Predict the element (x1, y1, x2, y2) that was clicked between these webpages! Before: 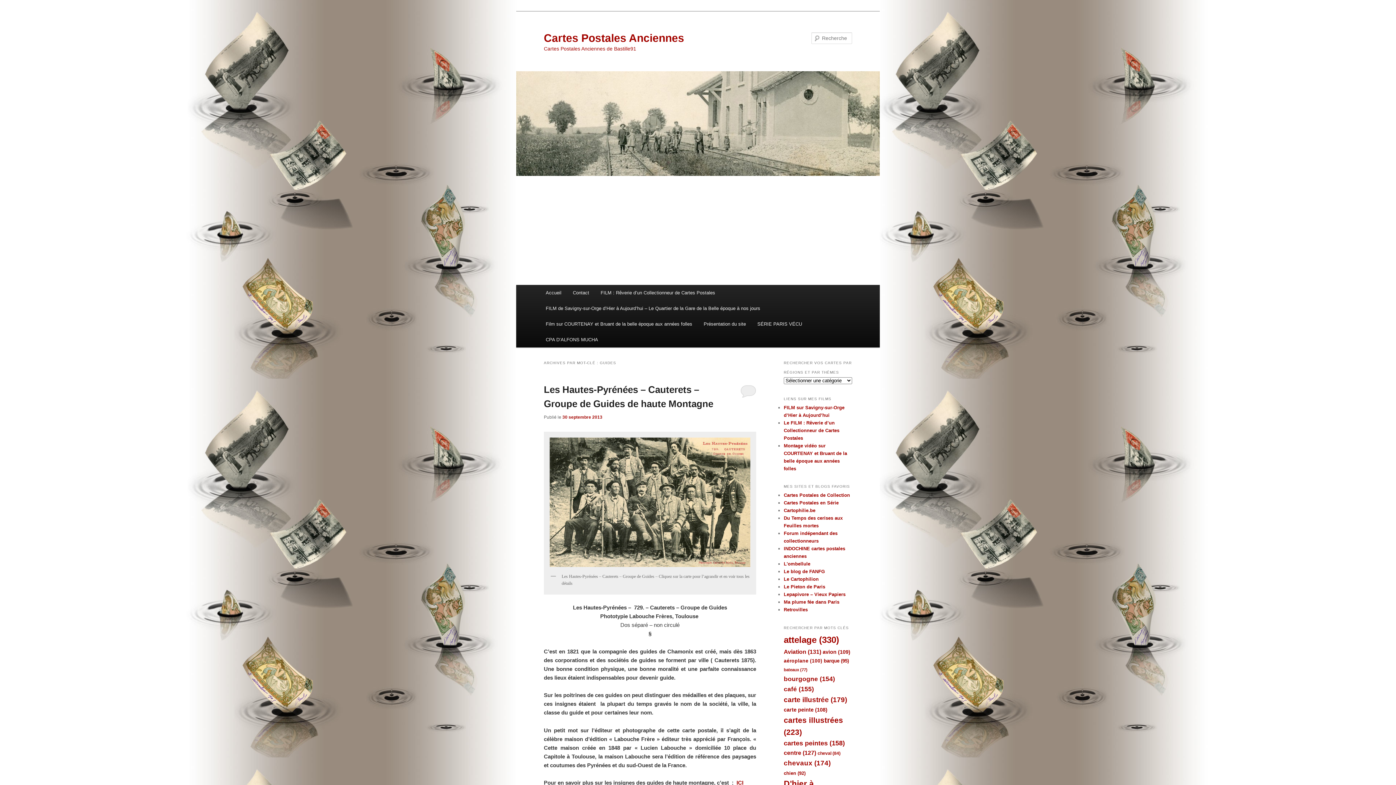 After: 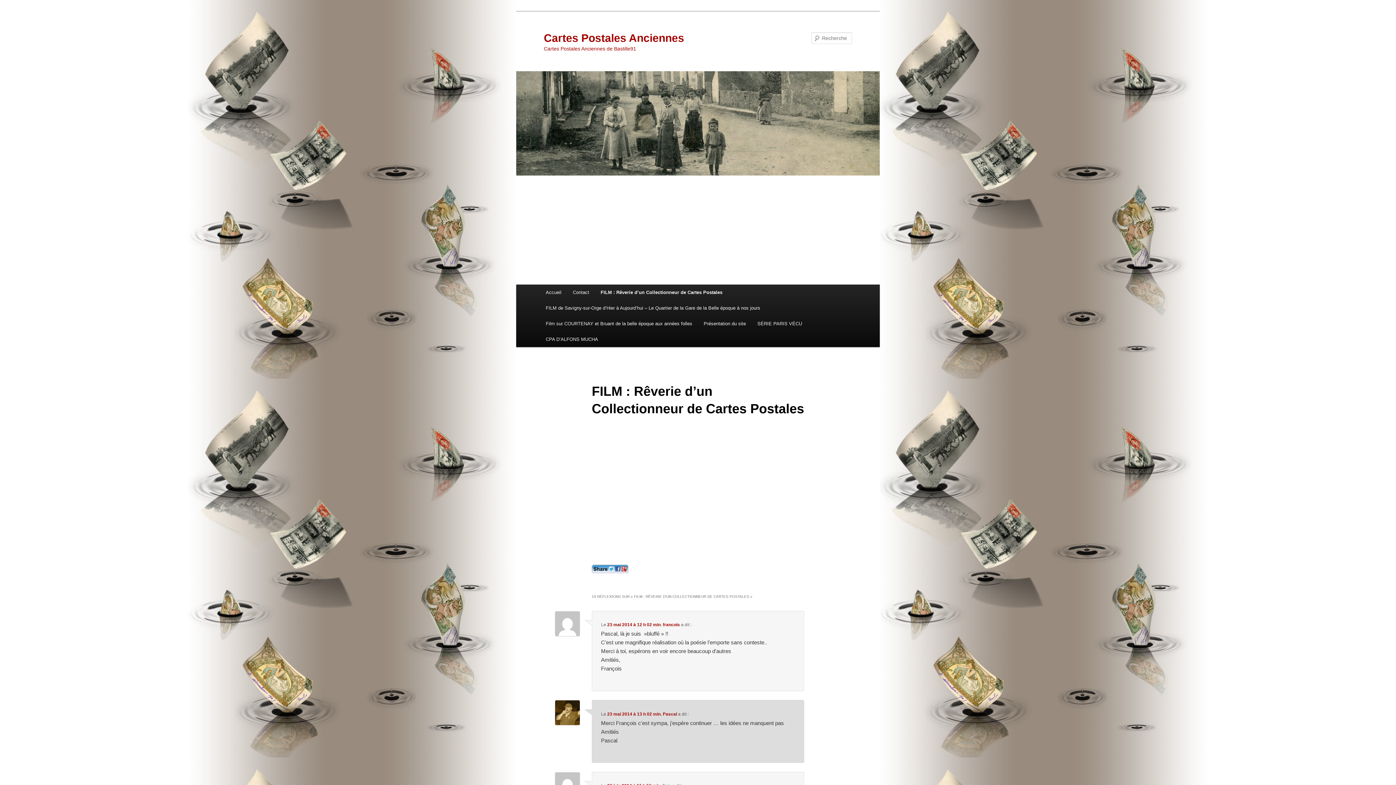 Action: bbox: (595, 285, 721, 300) label: FILM : Rêverie d’un Collectionneur de Cartes Postales